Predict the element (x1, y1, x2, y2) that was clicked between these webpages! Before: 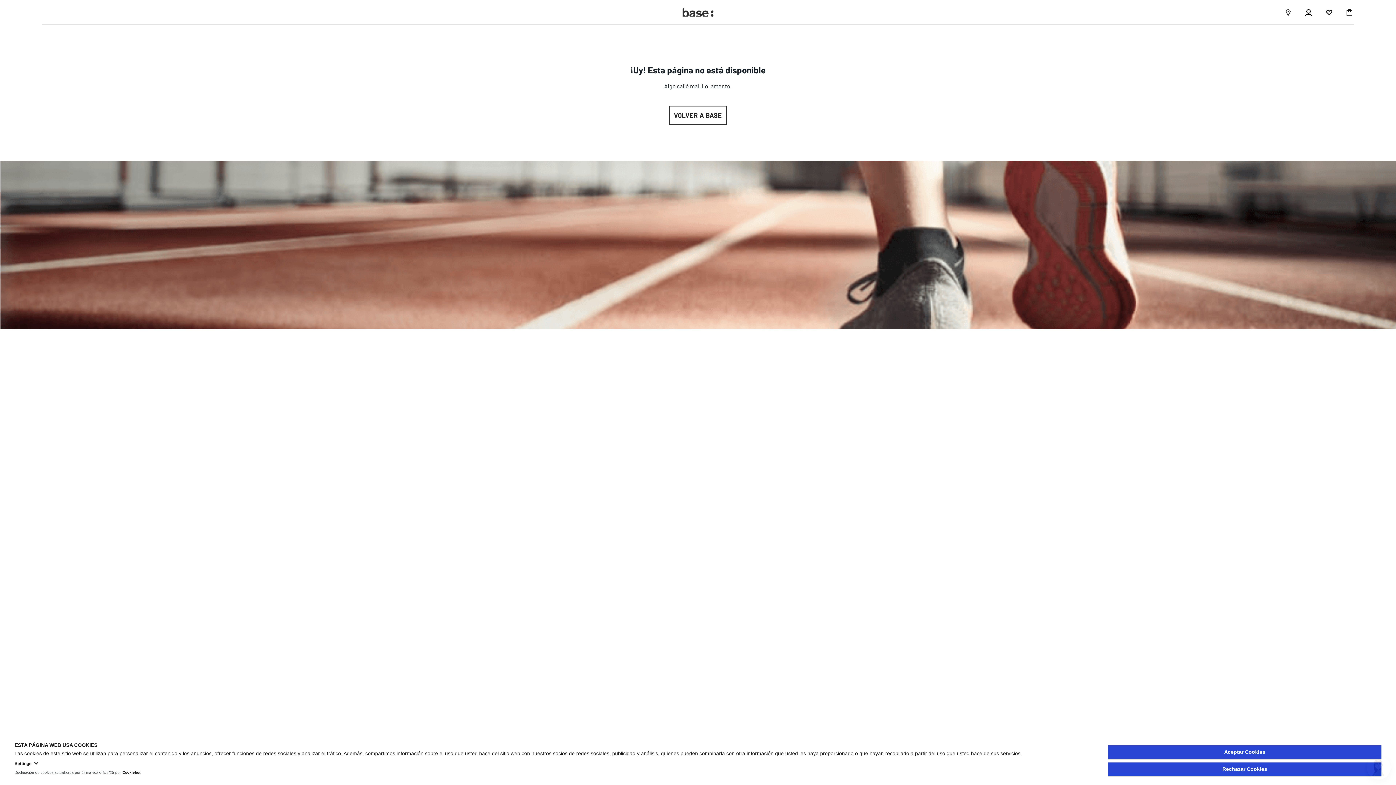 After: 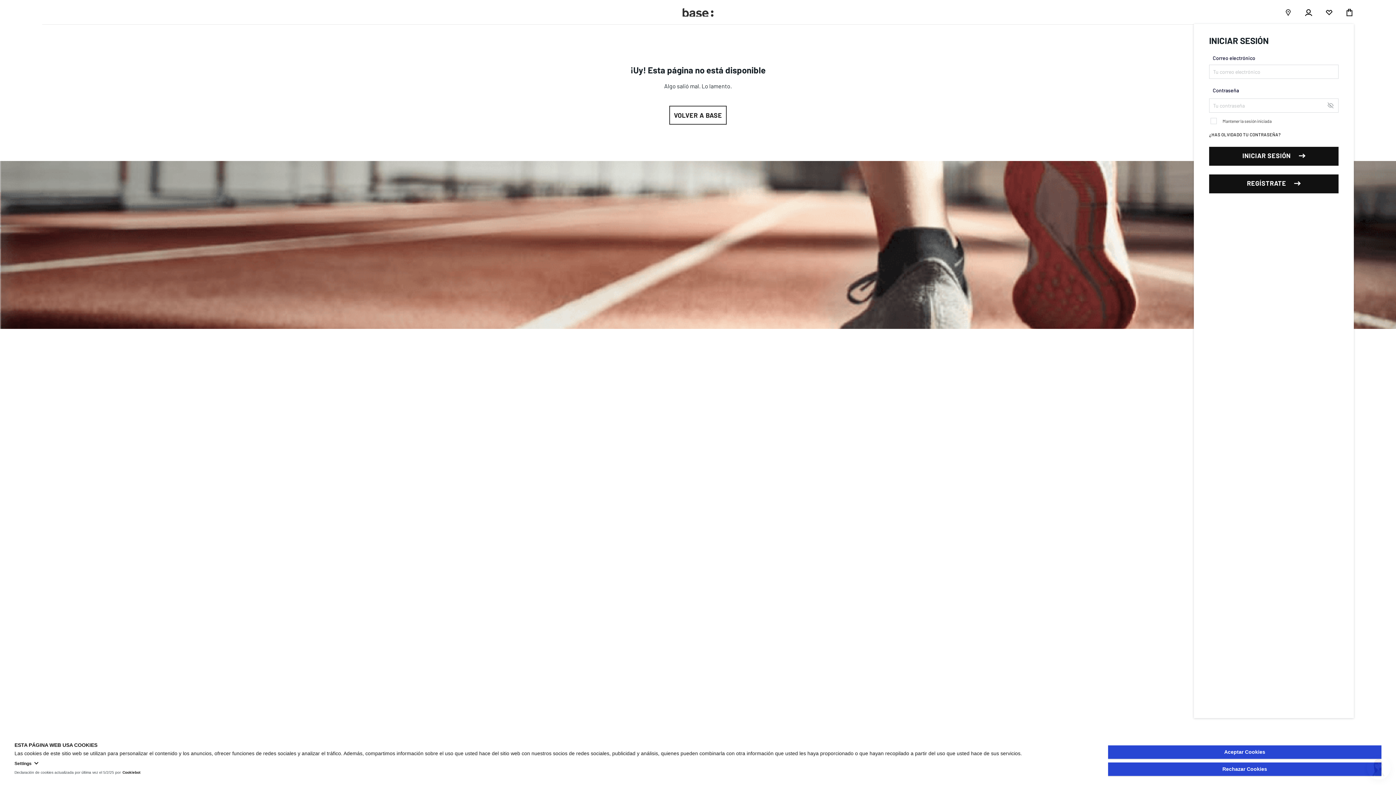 Action: label: Alternar mi cuenta bbox: (1304, 7, 1313, 16)